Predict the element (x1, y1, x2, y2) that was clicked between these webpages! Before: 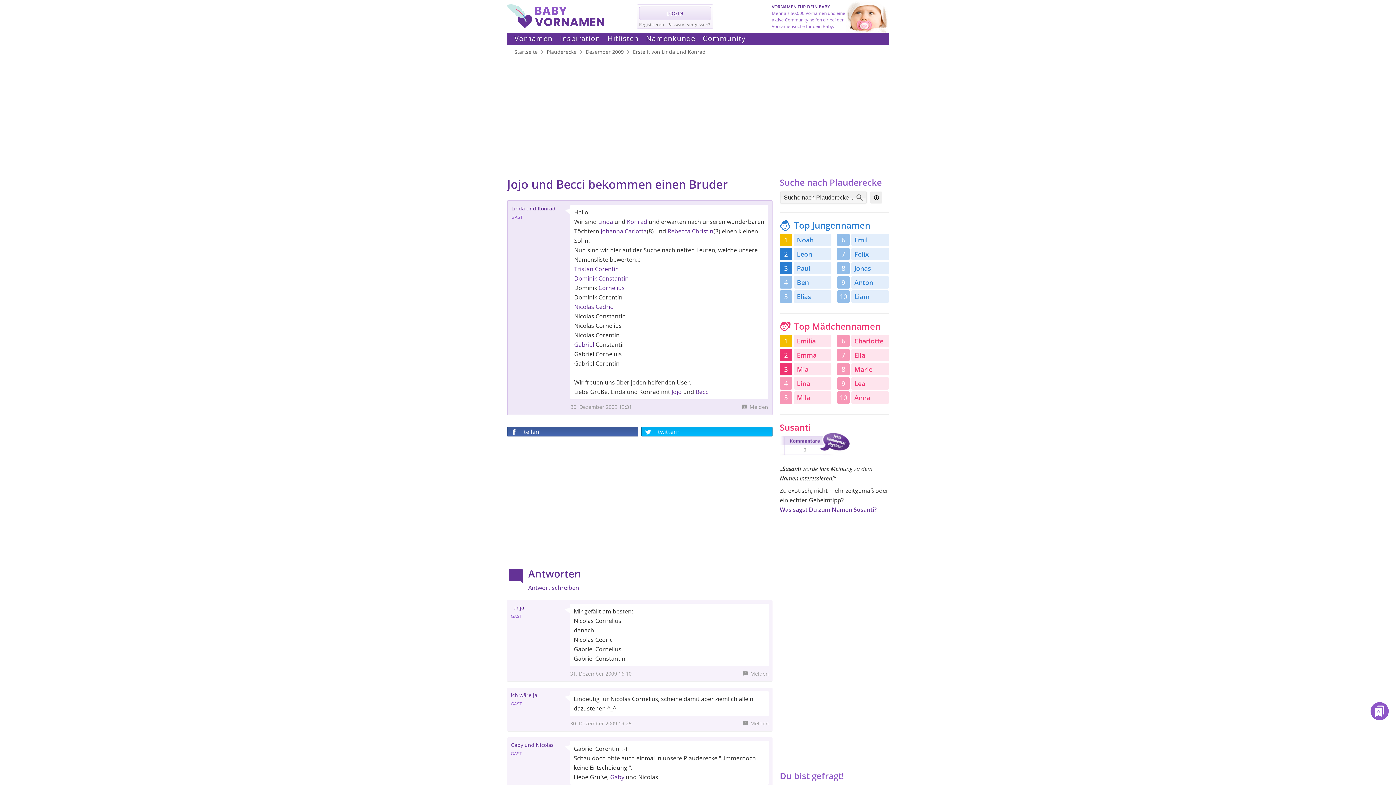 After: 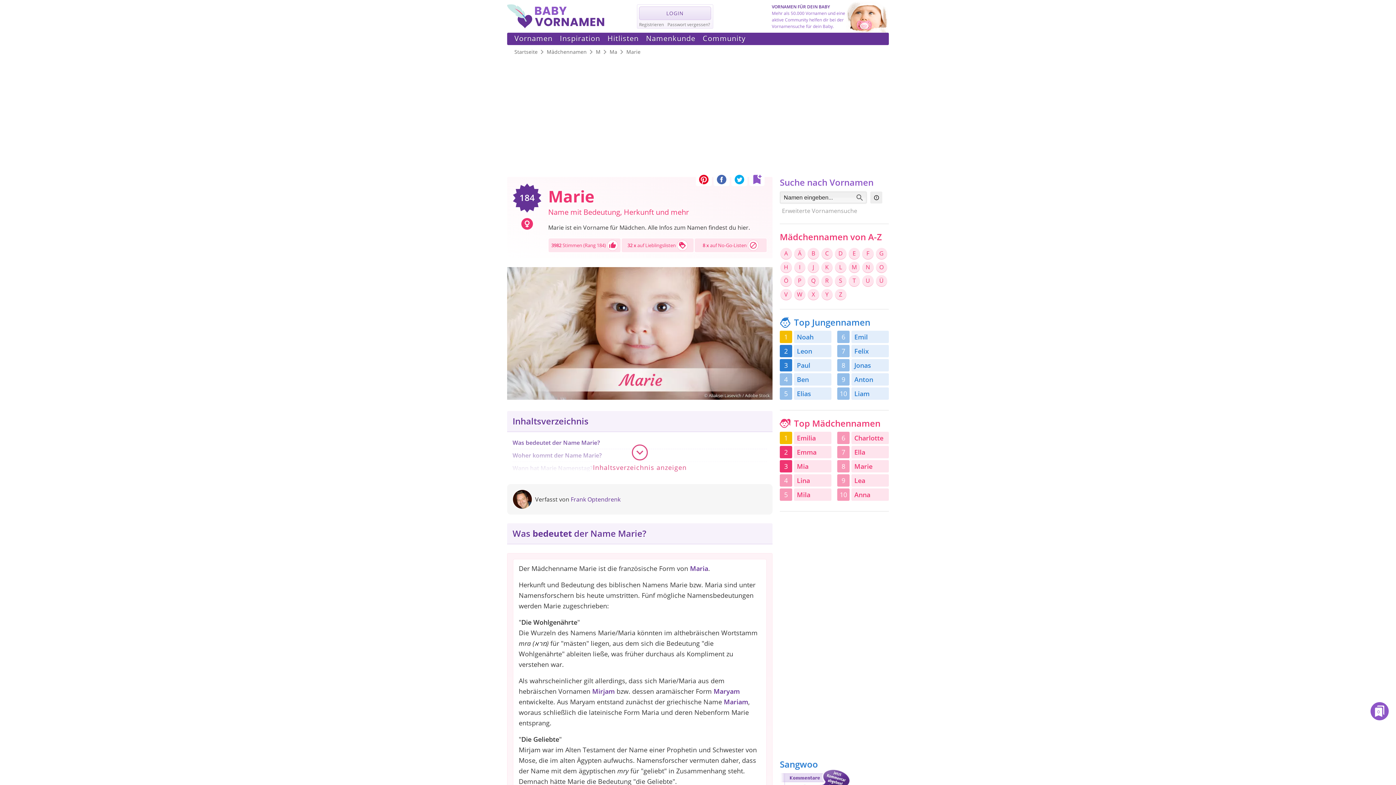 Action: bbox: (851, 363, 889, 375) label: Marie